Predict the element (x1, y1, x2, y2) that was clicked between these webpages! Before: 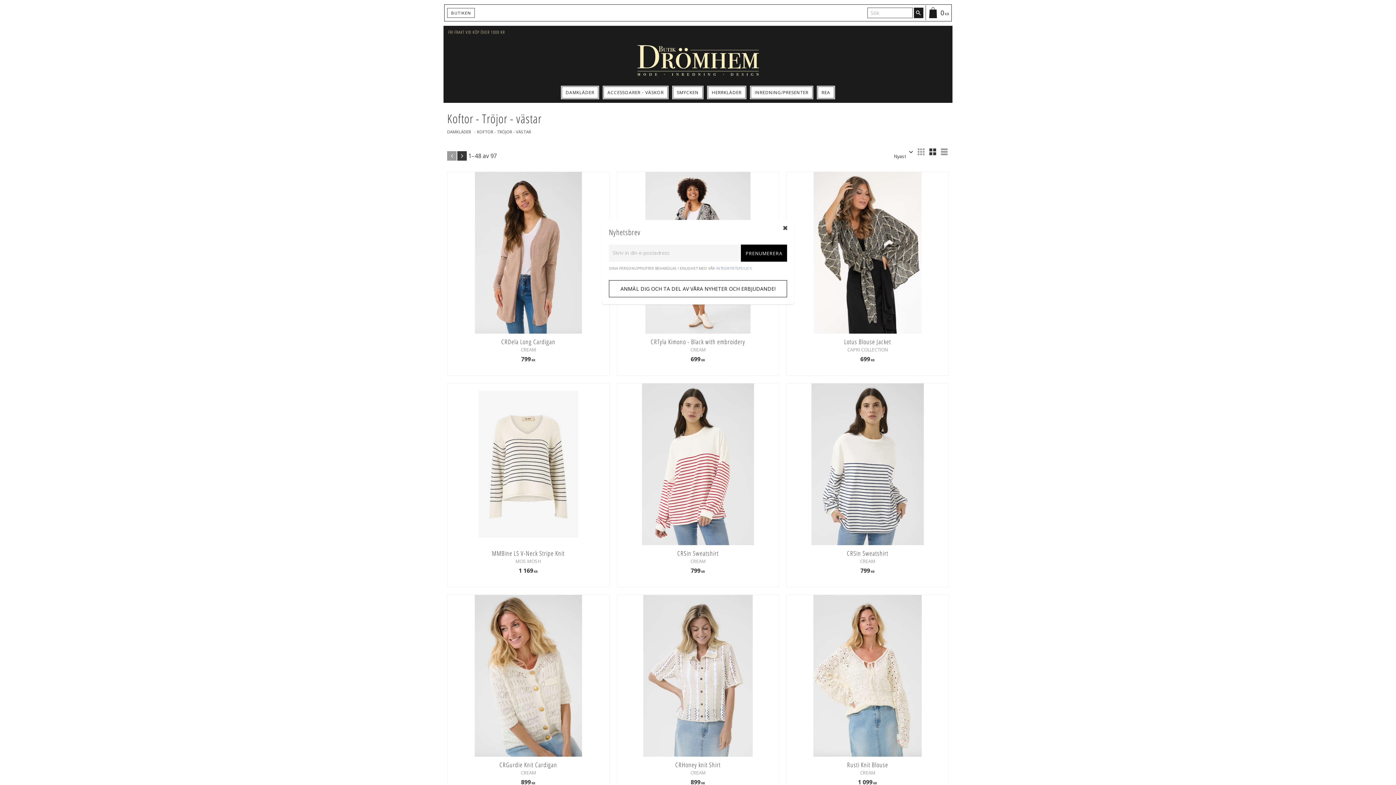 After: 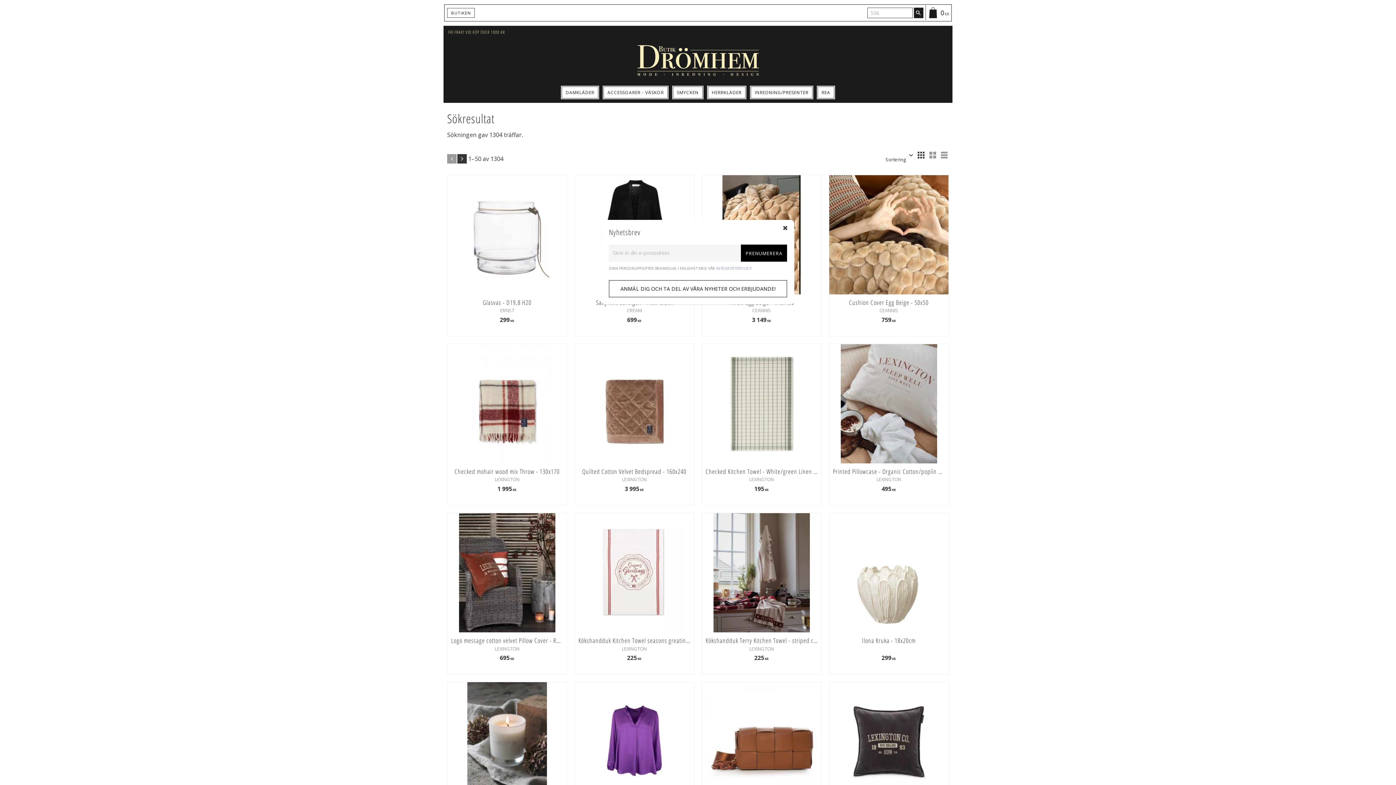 Action: bbox: (914, 7, 923, 18)